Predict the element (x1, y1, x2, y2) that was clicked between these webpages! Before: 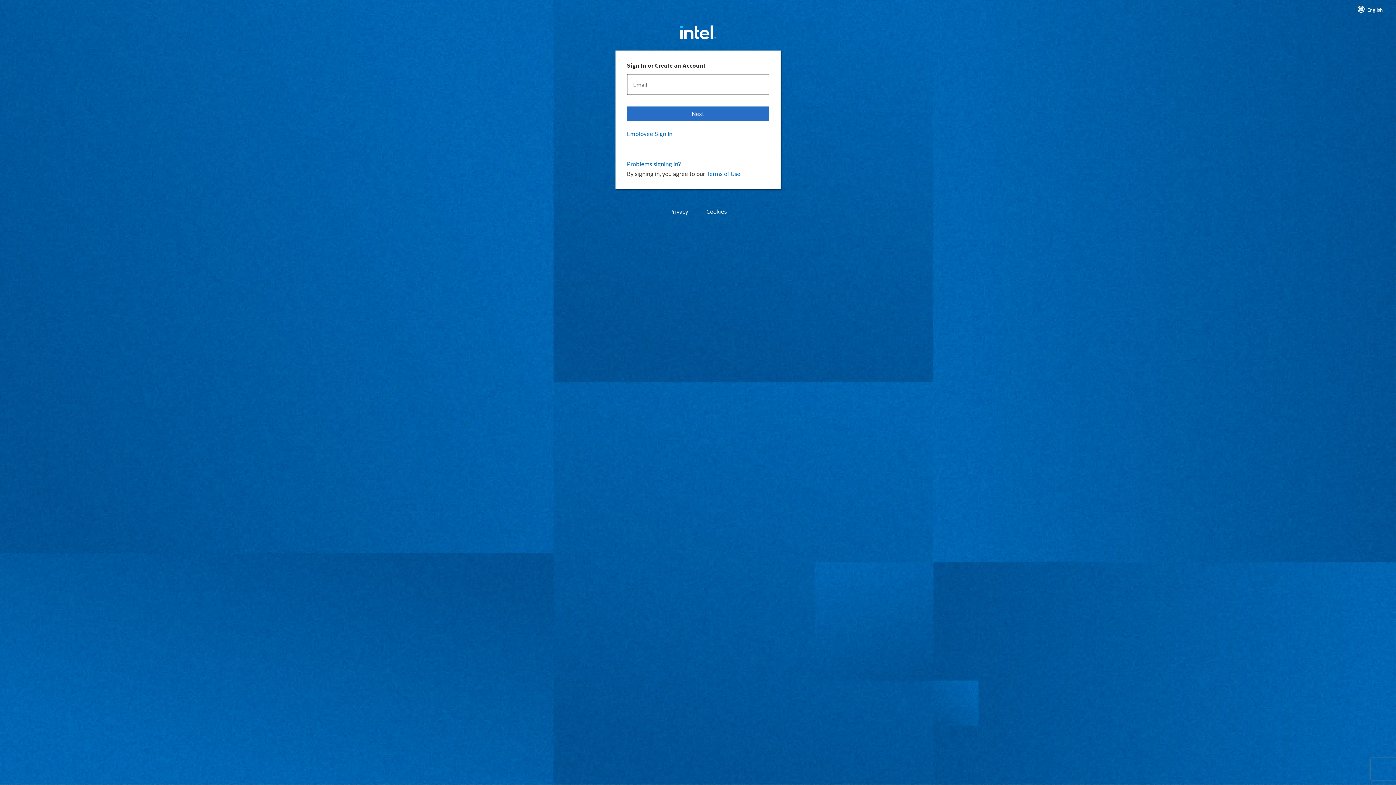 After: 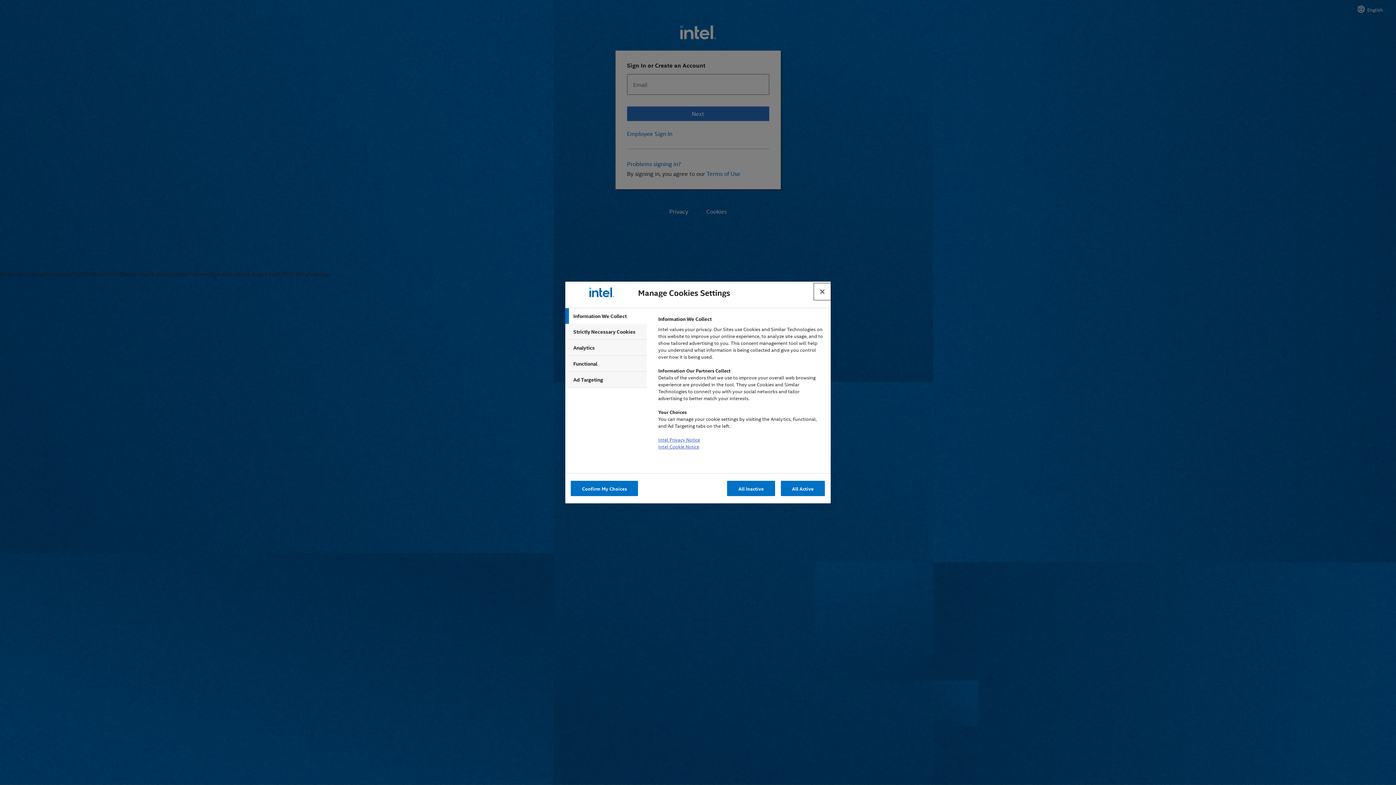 Action: bbox: (706, 207, 726, 252) label: Cookies